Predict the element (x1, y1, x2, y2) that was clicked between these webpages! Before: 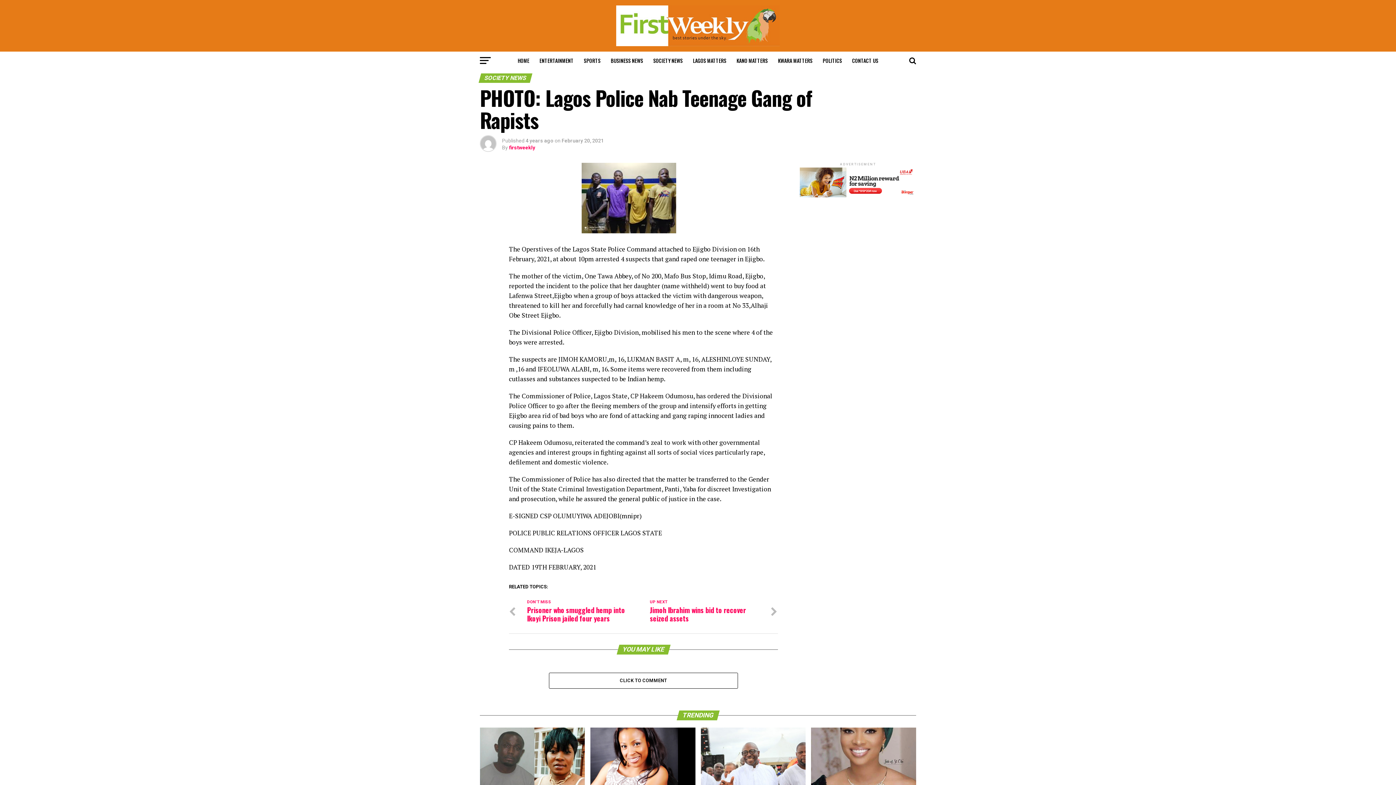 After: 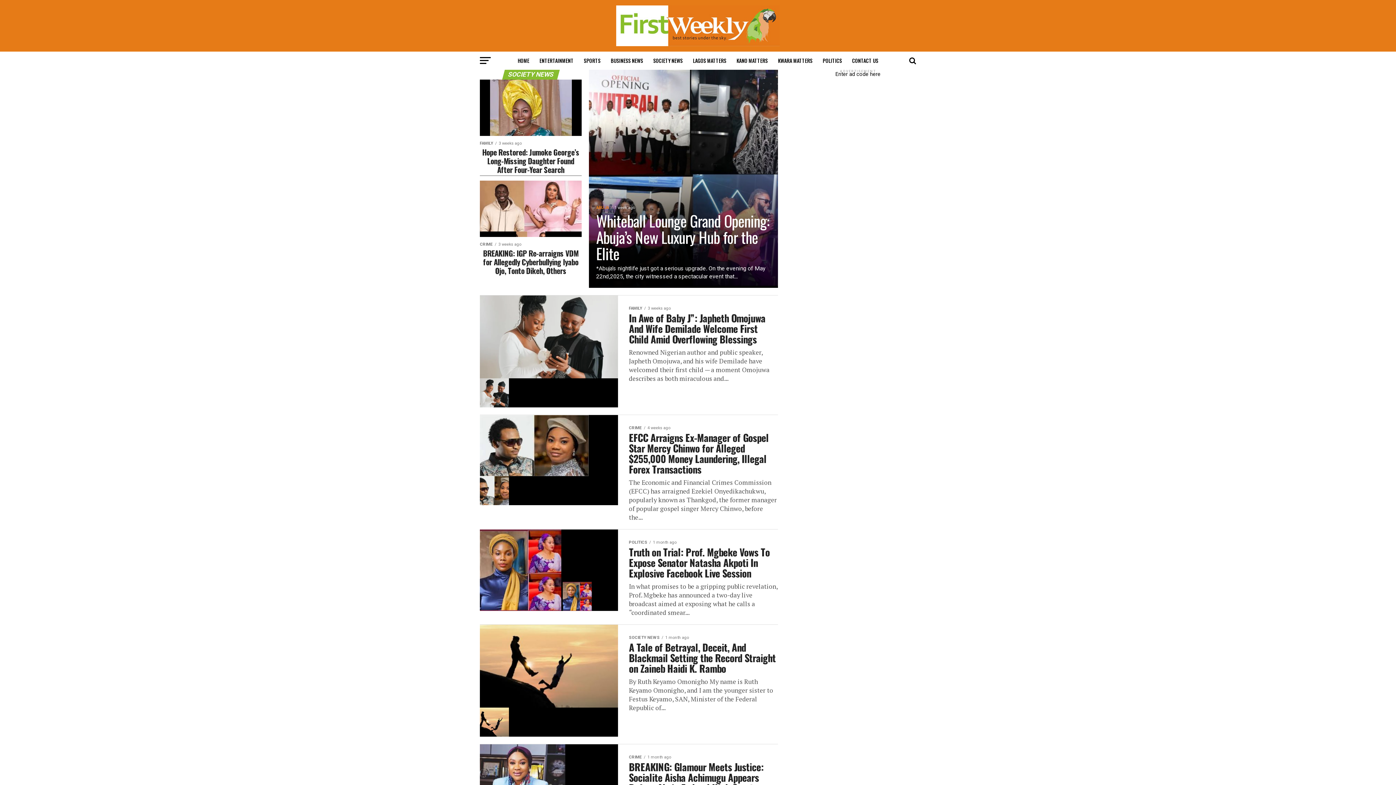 Action: label: SOCIETY NEWS bbox: (649, 51, 687, 69)